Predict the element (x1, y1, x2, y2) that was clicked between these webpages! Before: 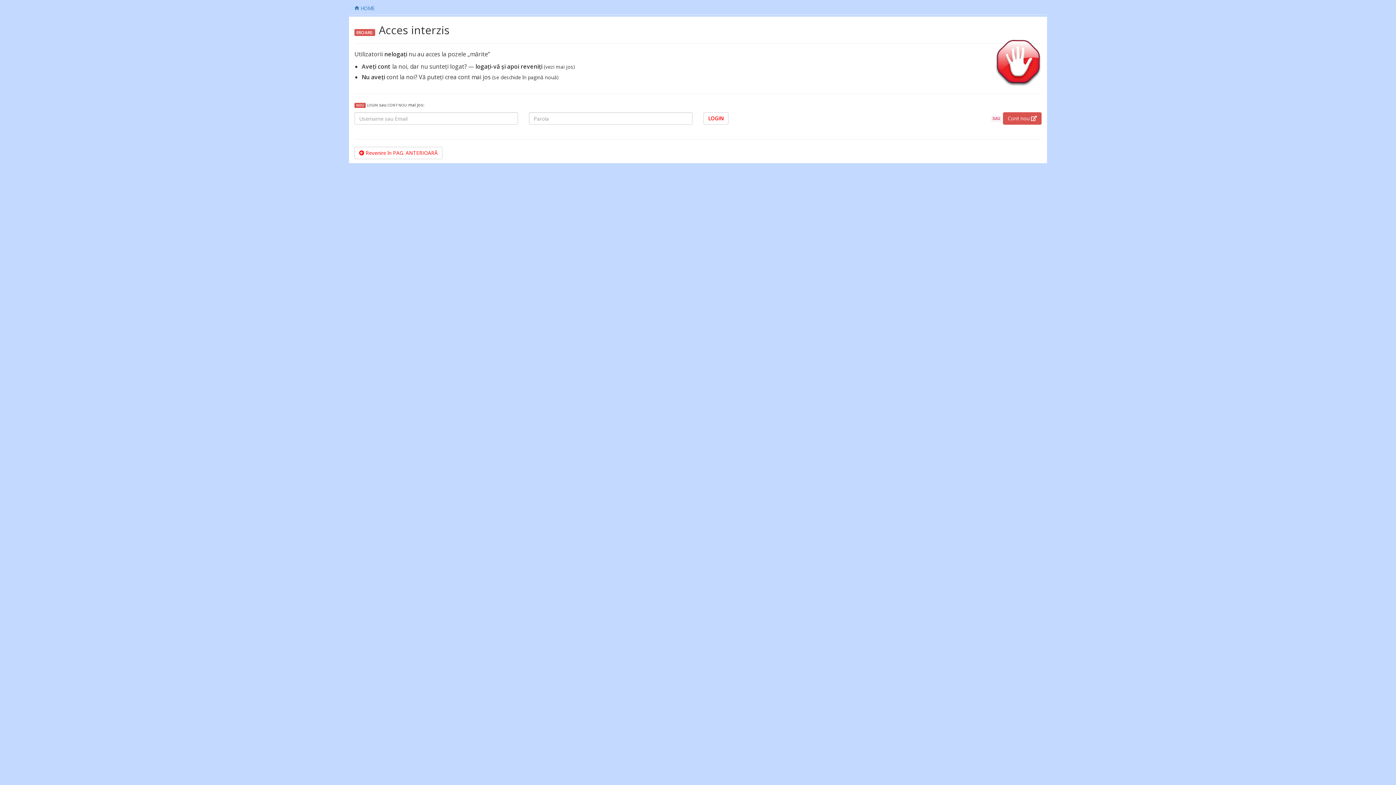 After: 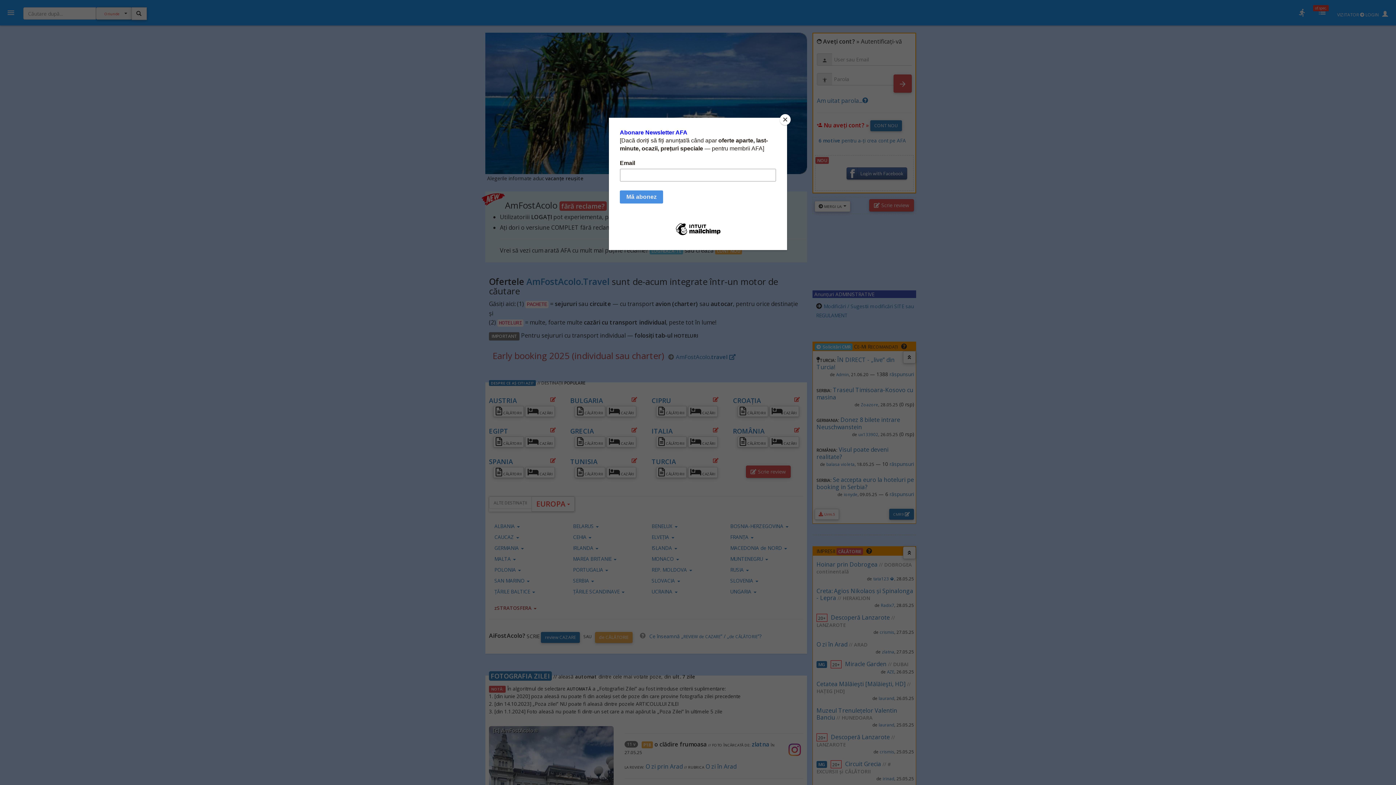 Action: bbox: (354, 4, 359, 12)